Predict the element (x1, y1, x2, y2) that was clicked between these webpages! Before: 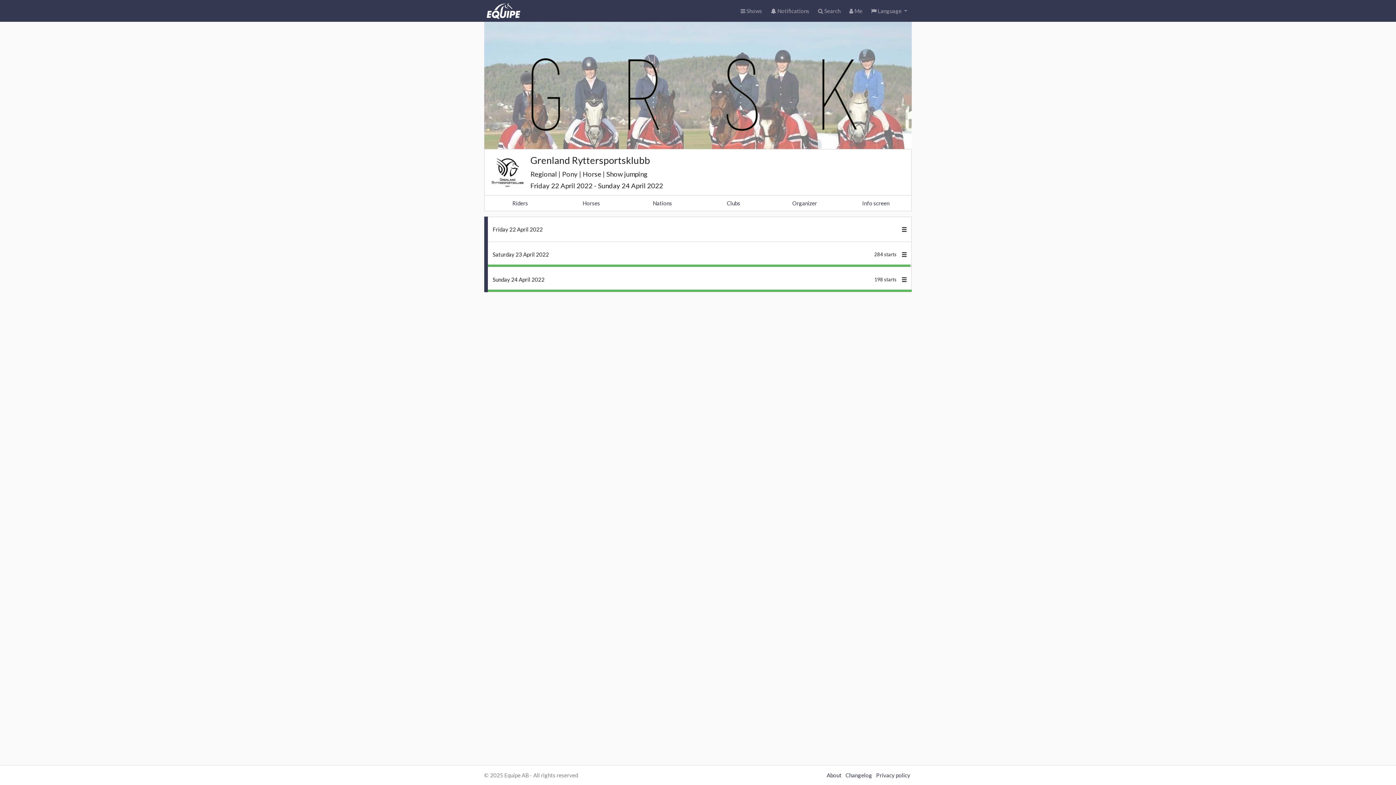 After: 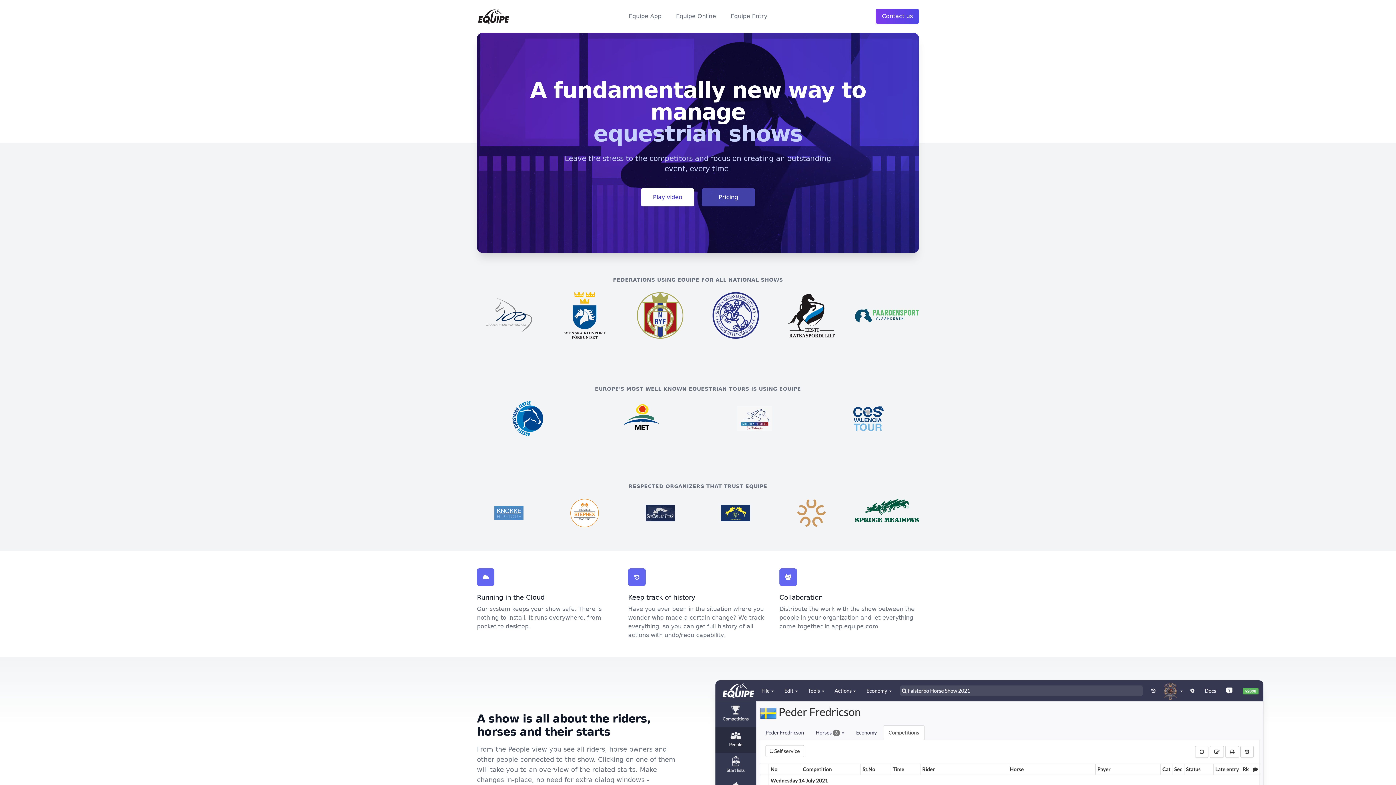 Action: label: About bbox: (825, 772, 843, 778)